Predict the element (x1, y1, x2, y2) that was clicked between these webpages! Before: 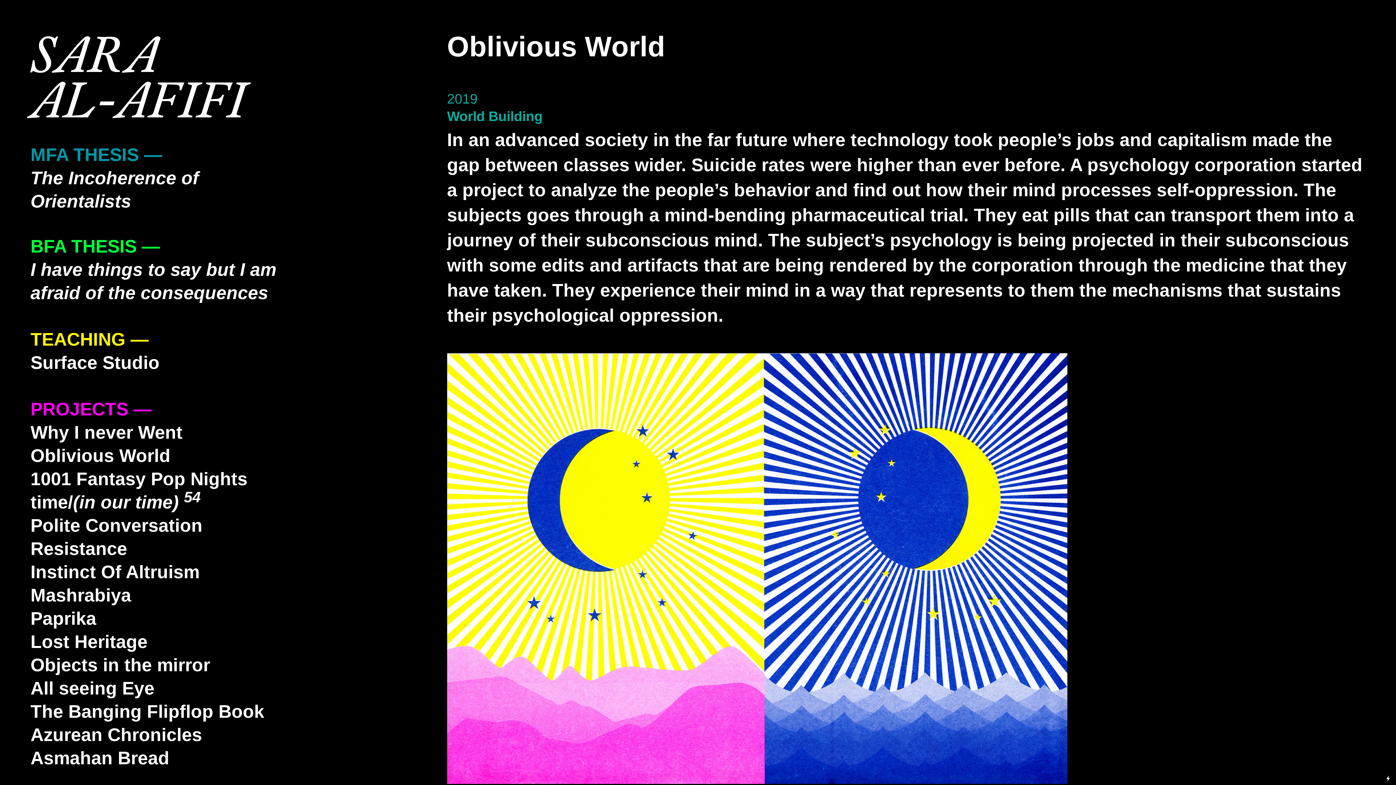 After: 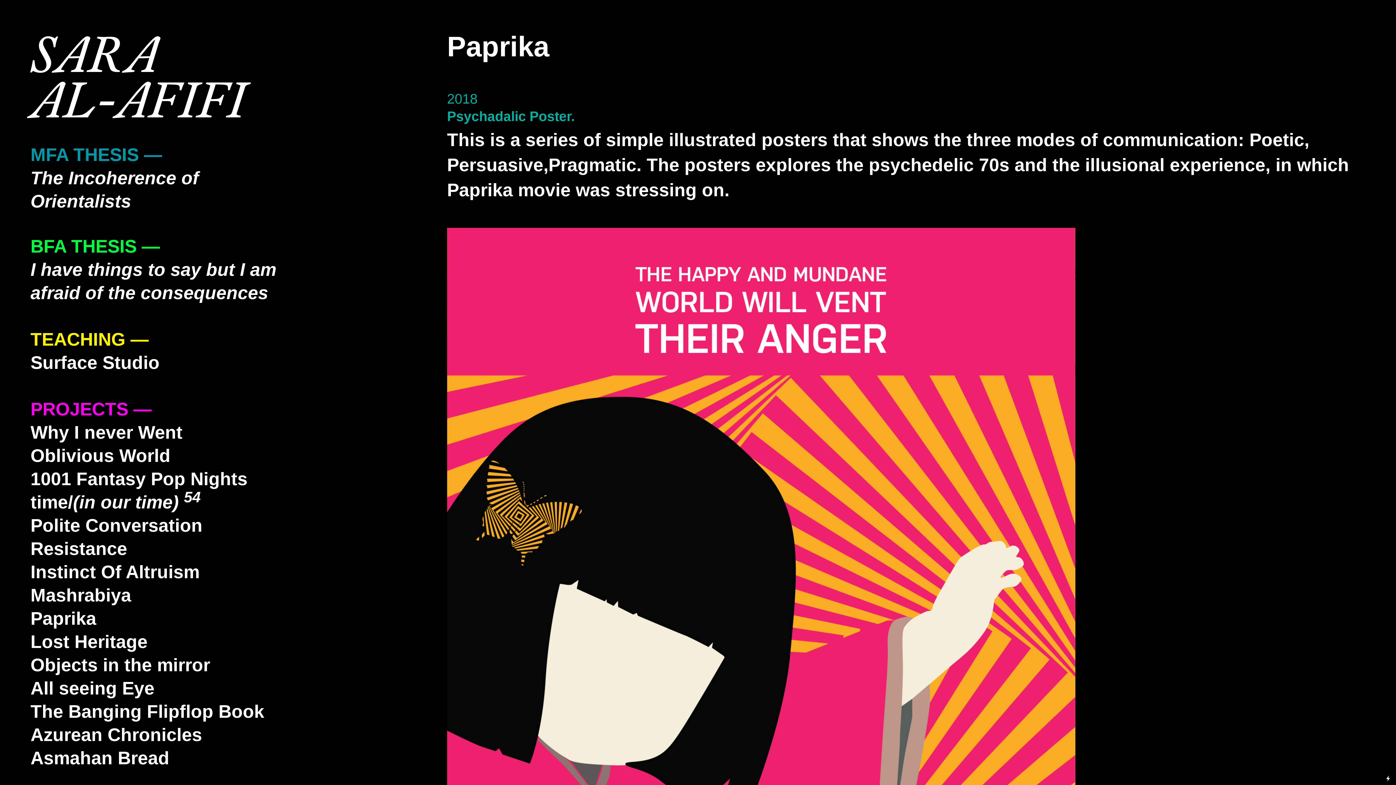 Action: label: Paprika bbox: (30, 608, 96, 630)